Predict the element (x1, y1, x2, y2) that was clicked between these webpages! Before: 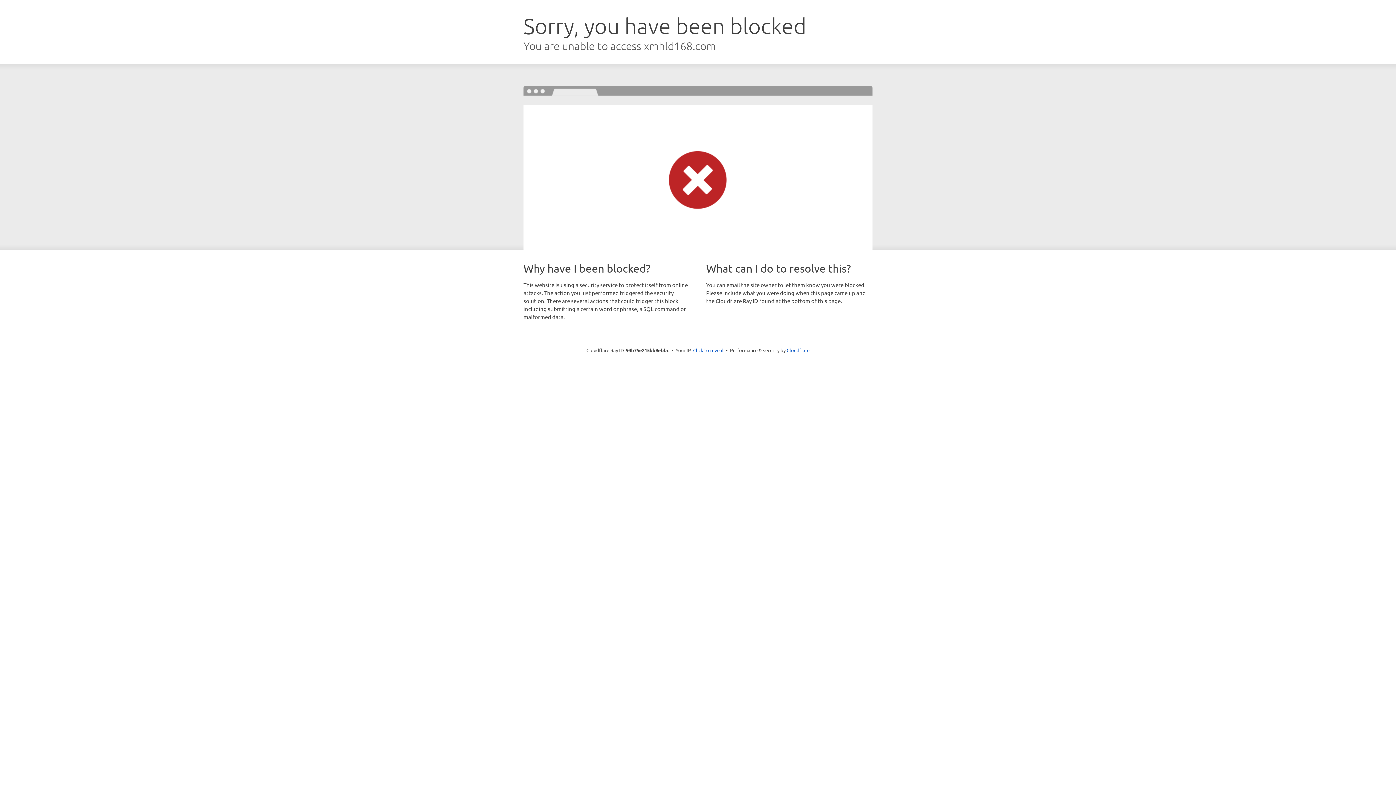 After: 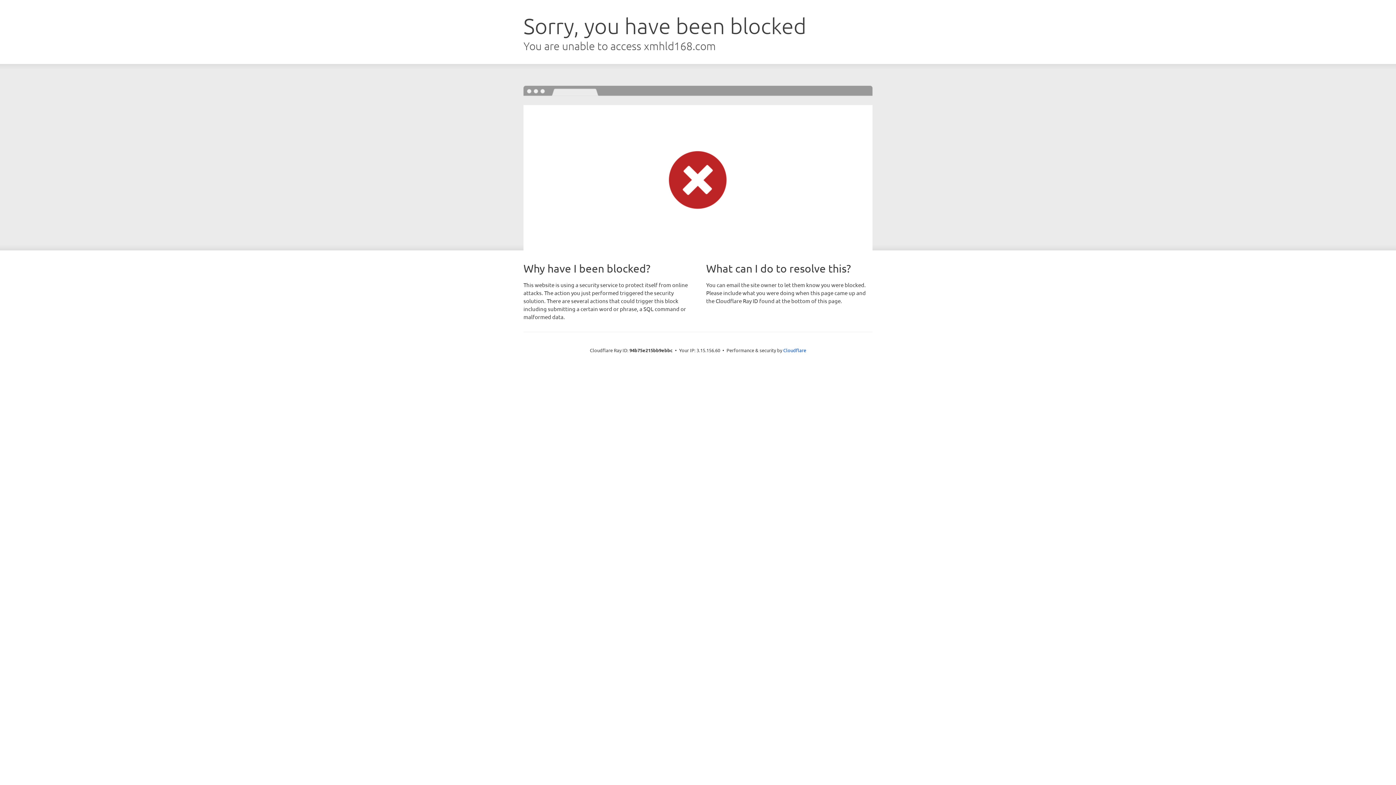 Action: bbox: (693, 346, 723, 353) label: Click to reveal